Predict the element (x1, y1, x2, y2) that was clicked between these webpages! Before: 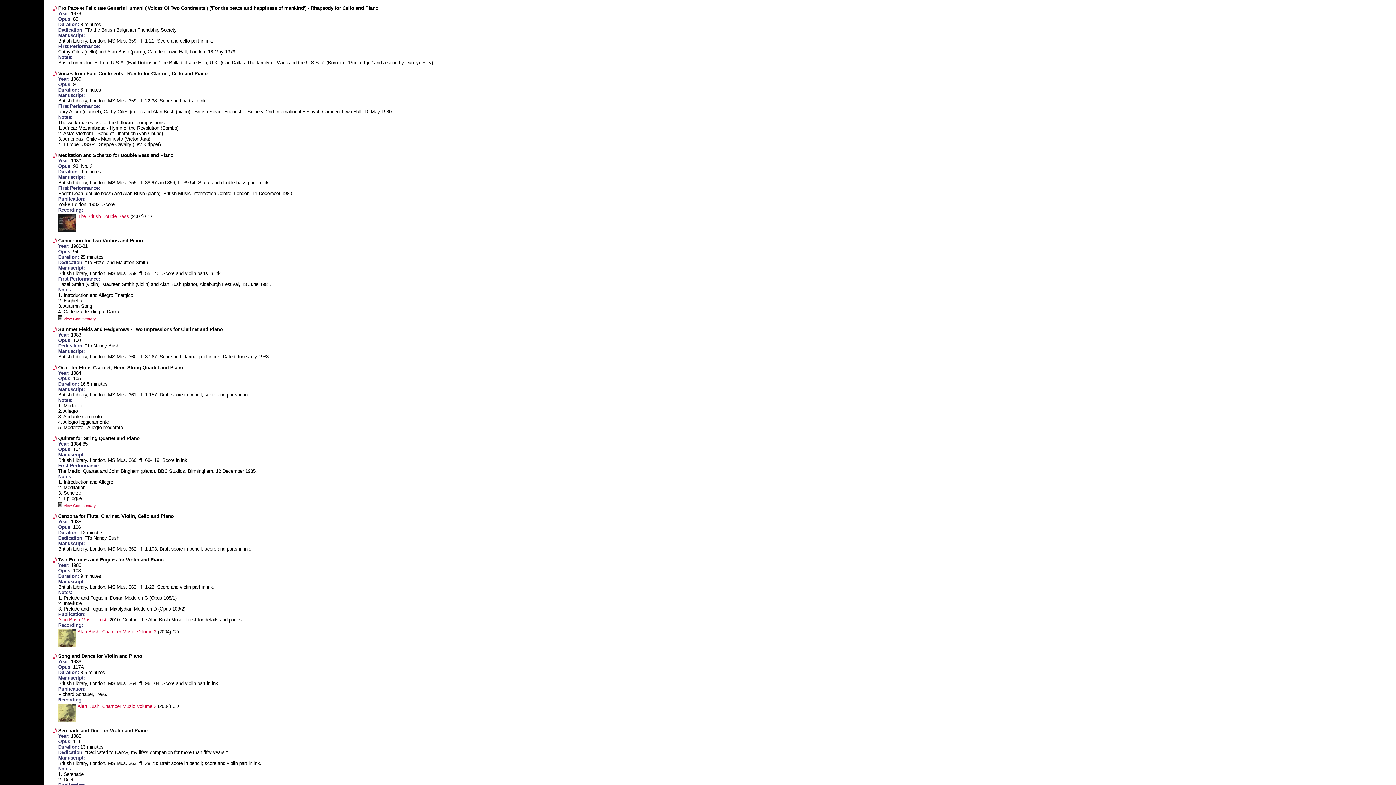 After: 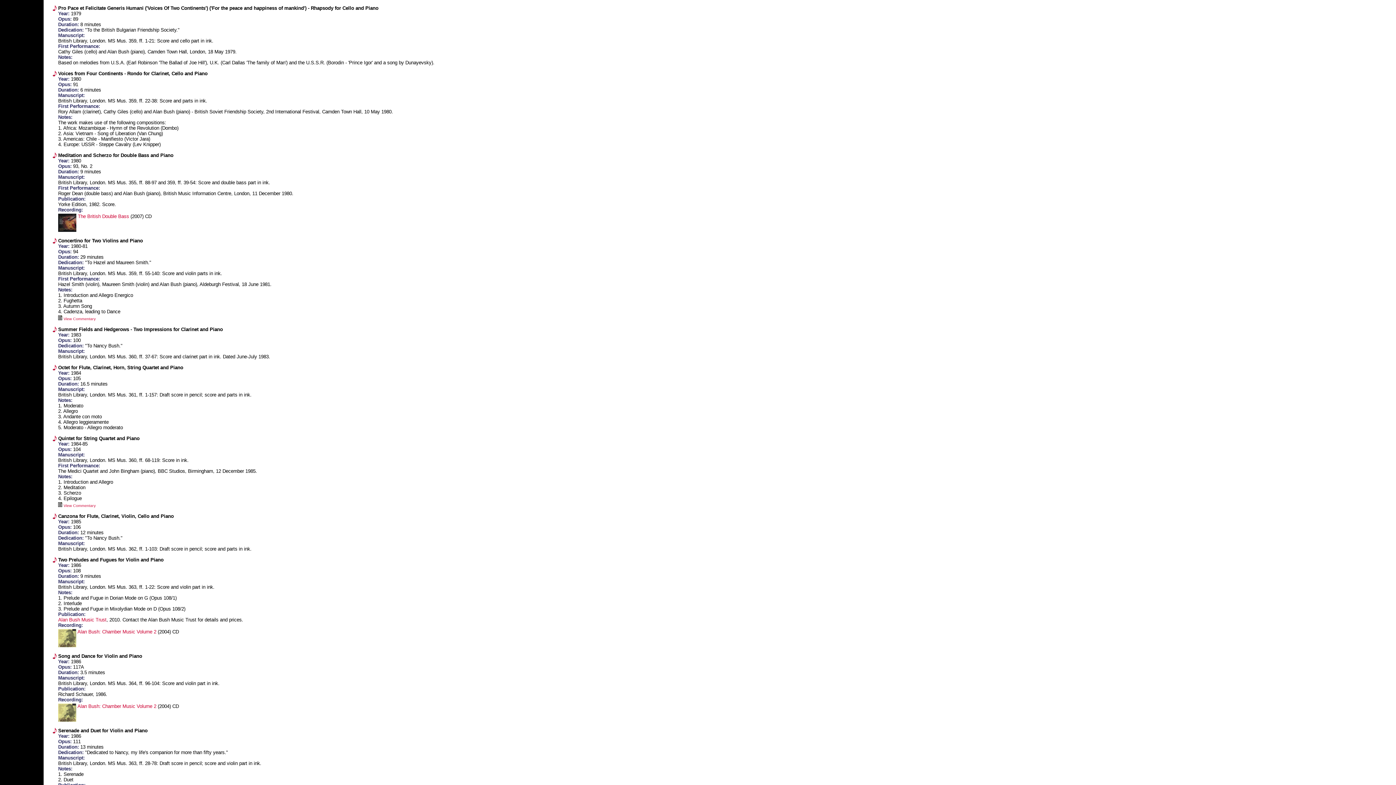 Action: bbox: (58, 553, 58, 558)